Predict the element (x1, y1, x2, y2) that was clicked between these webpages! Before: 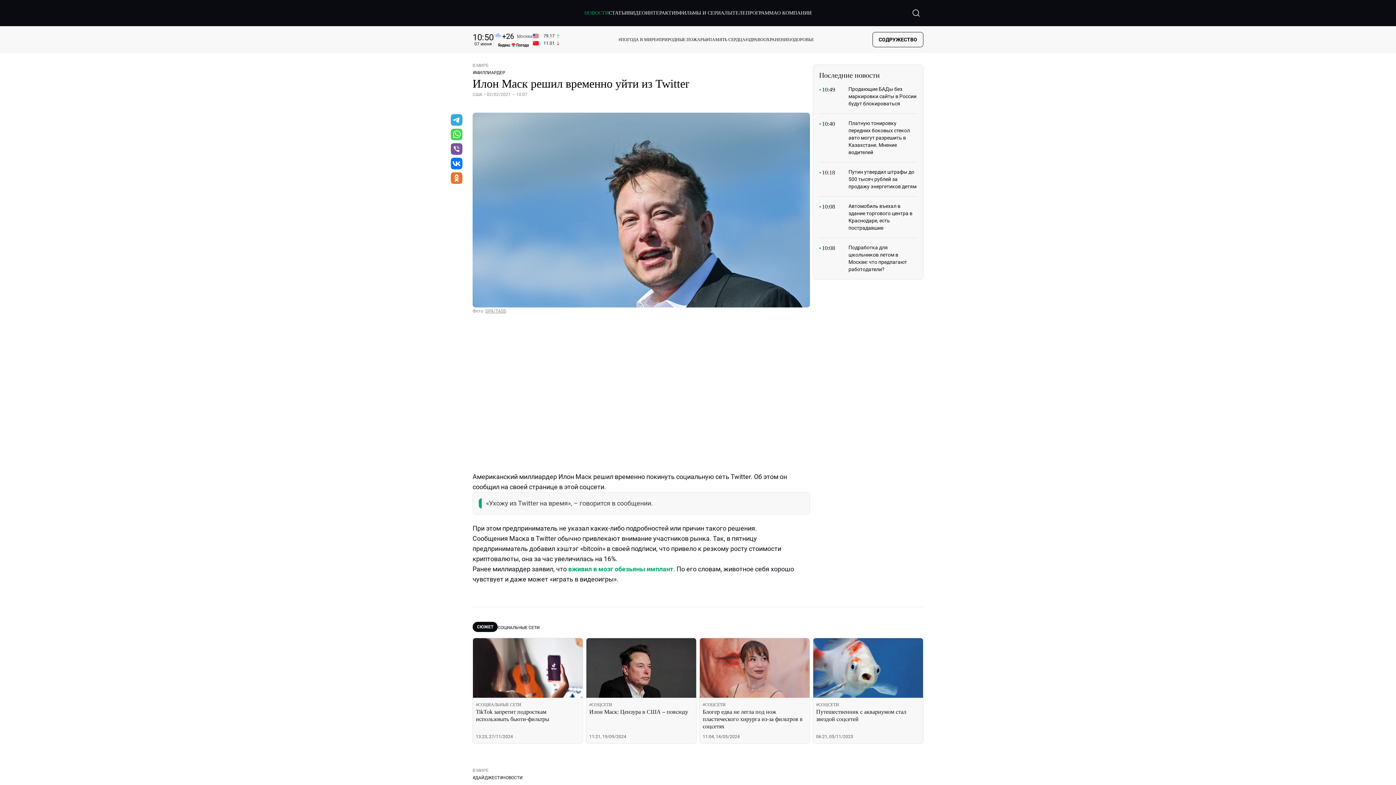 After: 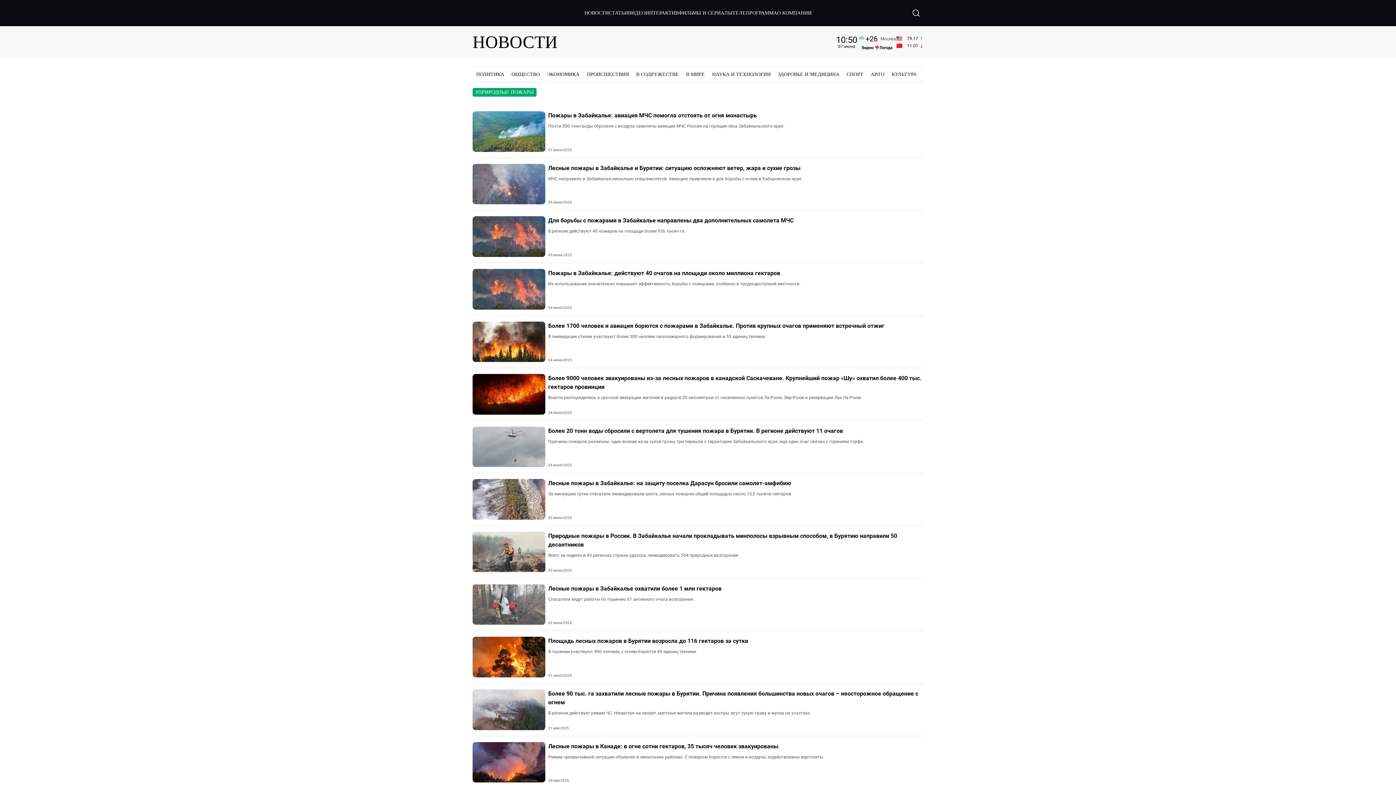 Action: bbox: (656, 36, 706, 43) label: #ПРИРОДНЫЕ ПОЖАРЫ